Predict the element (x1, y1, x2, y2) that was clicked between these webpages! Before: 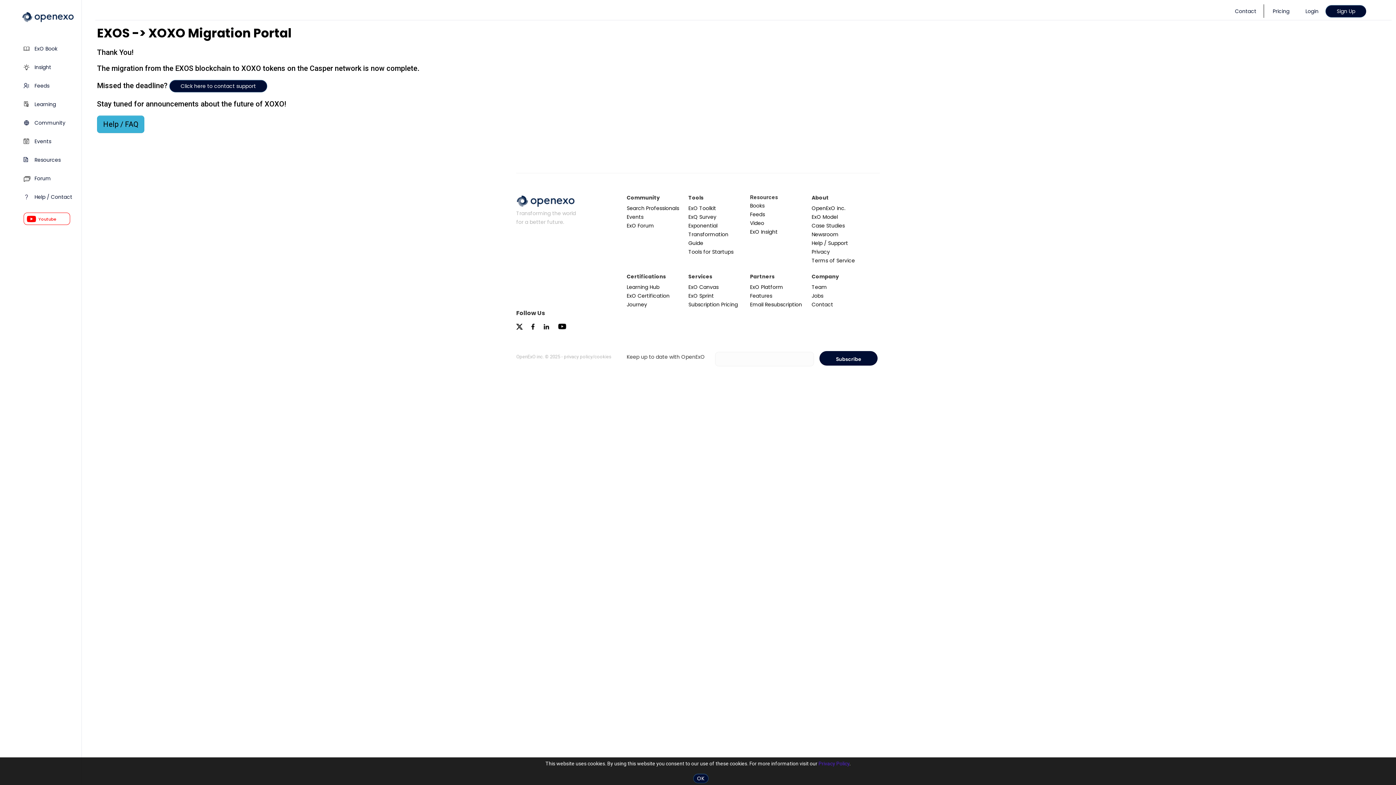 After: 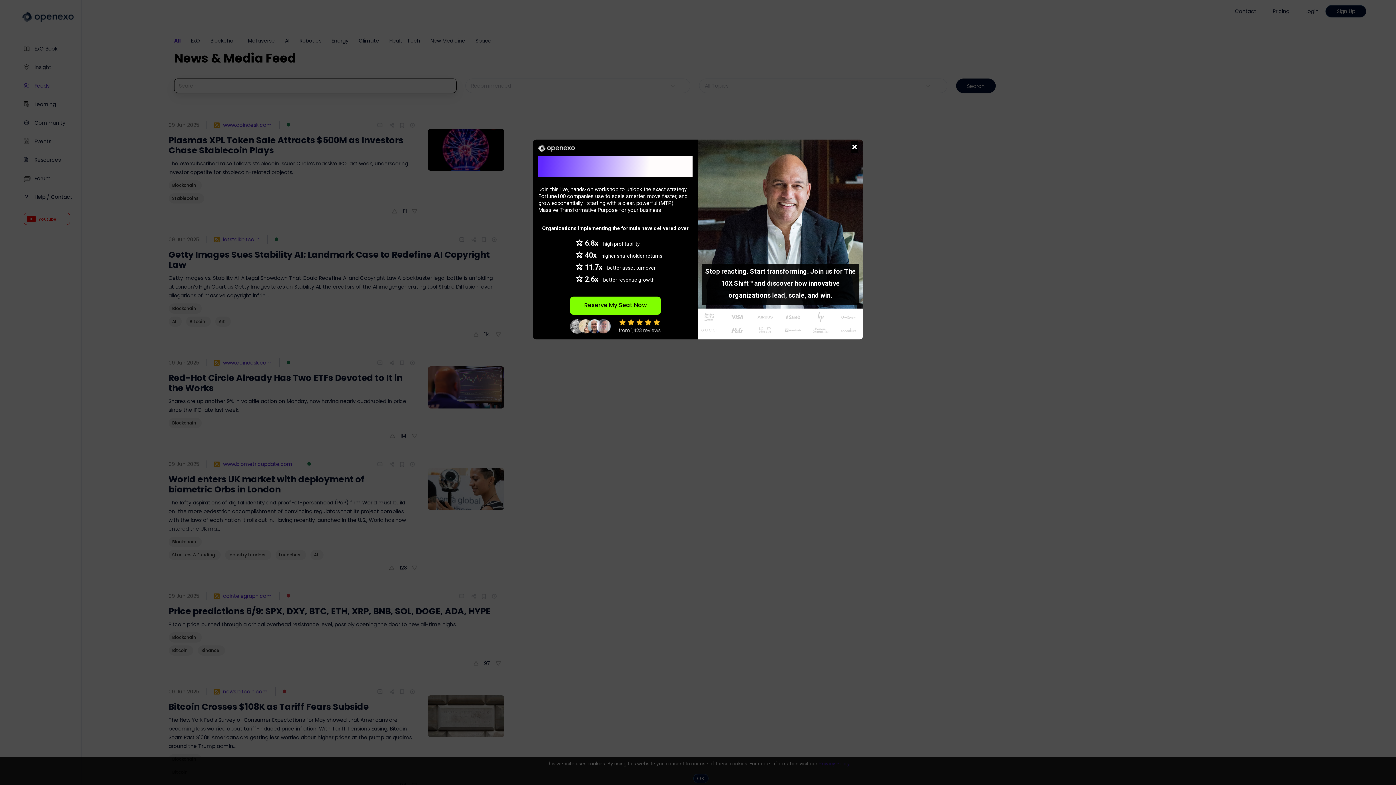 Action: bbox: (23, 83, 74, 89) label: Feeds